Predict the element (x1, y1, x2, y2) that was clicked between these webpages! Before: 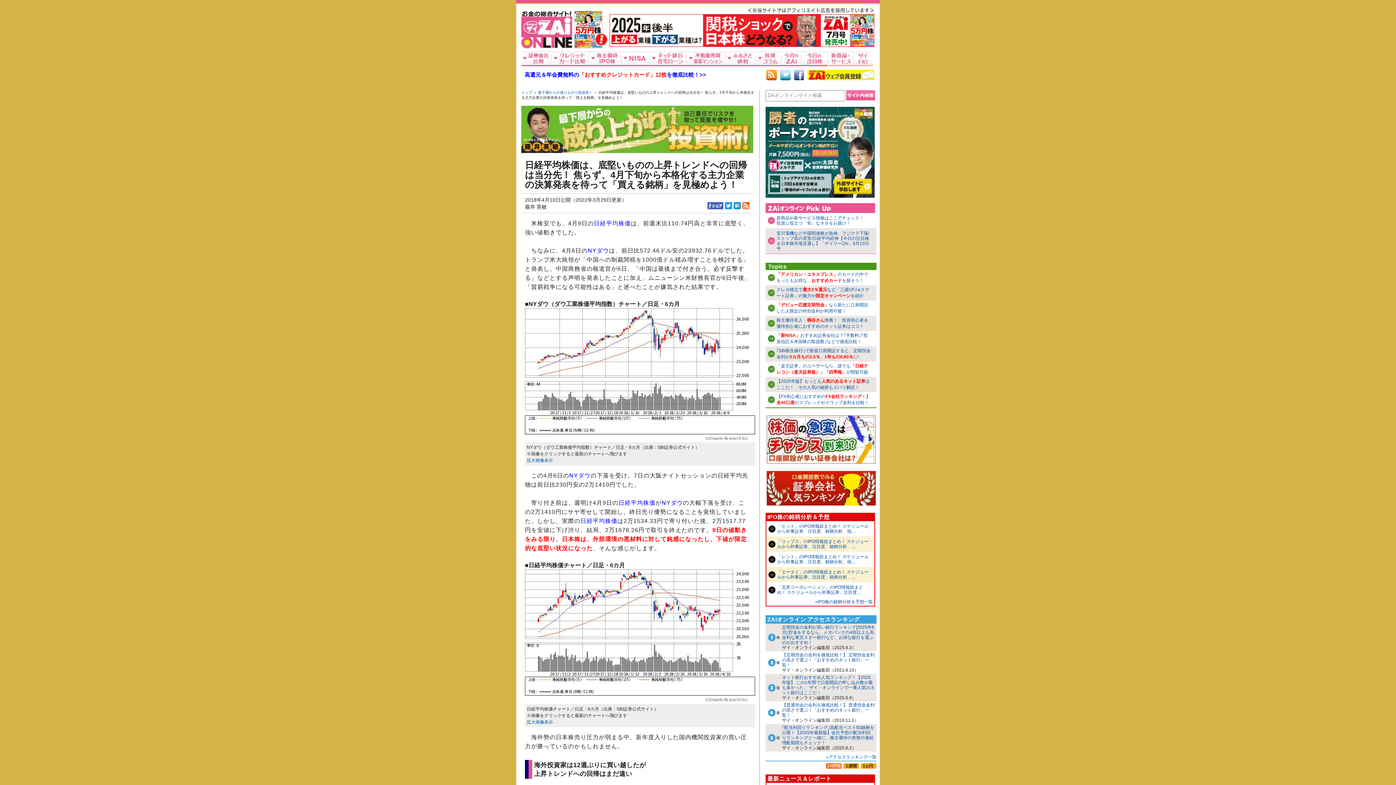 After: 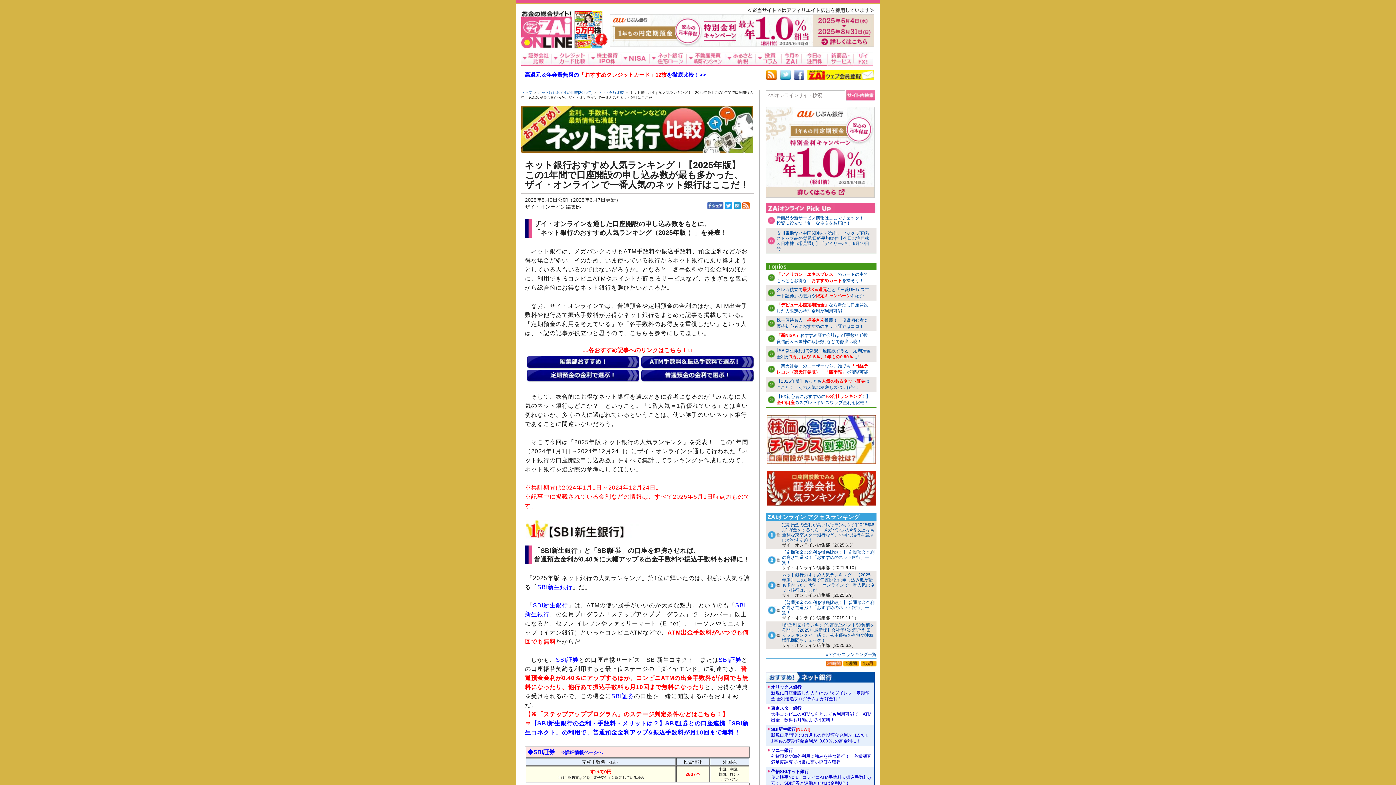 Action: label: ネット銀行おすすめ人気ランキング！【2025年版】 この1年間で口座開設の申し込み数が最も多かった、 ザイ・オンラインで一番人気のネット銀行はここだ！ bbox: (782, 675, 874, 695)